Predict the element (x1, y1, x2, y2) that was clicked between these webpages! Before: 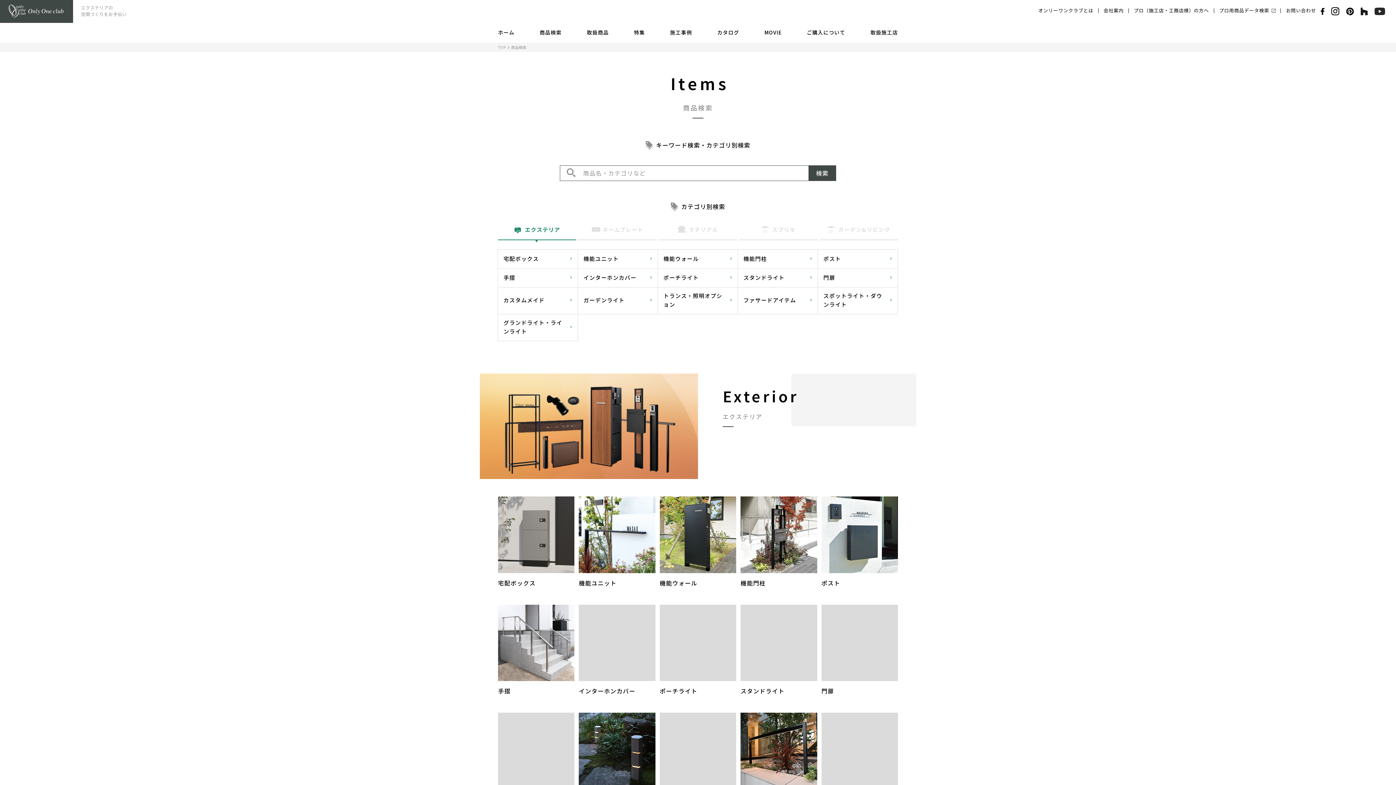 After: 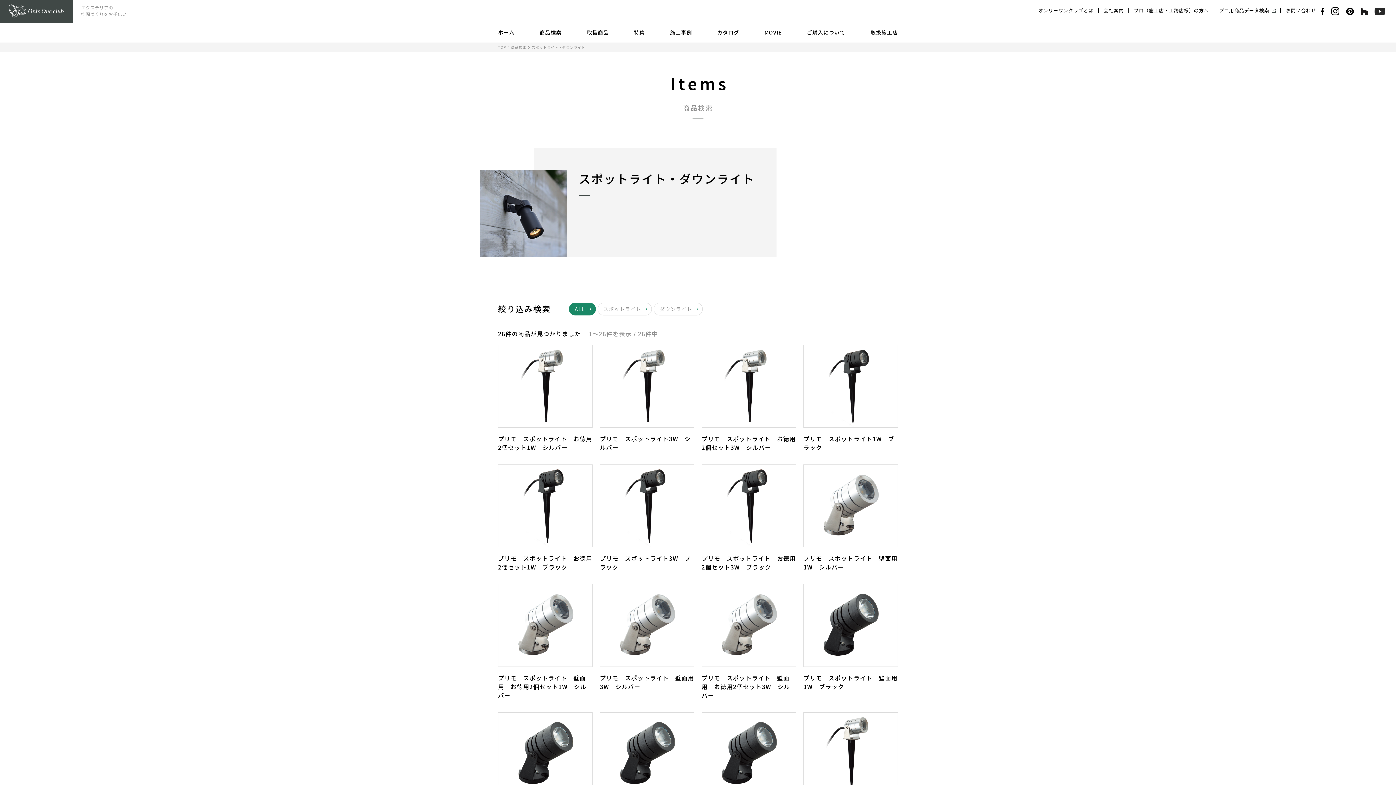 Action: label: スポットライト・ダウンライト bbox: (818, 287, 898, 314)